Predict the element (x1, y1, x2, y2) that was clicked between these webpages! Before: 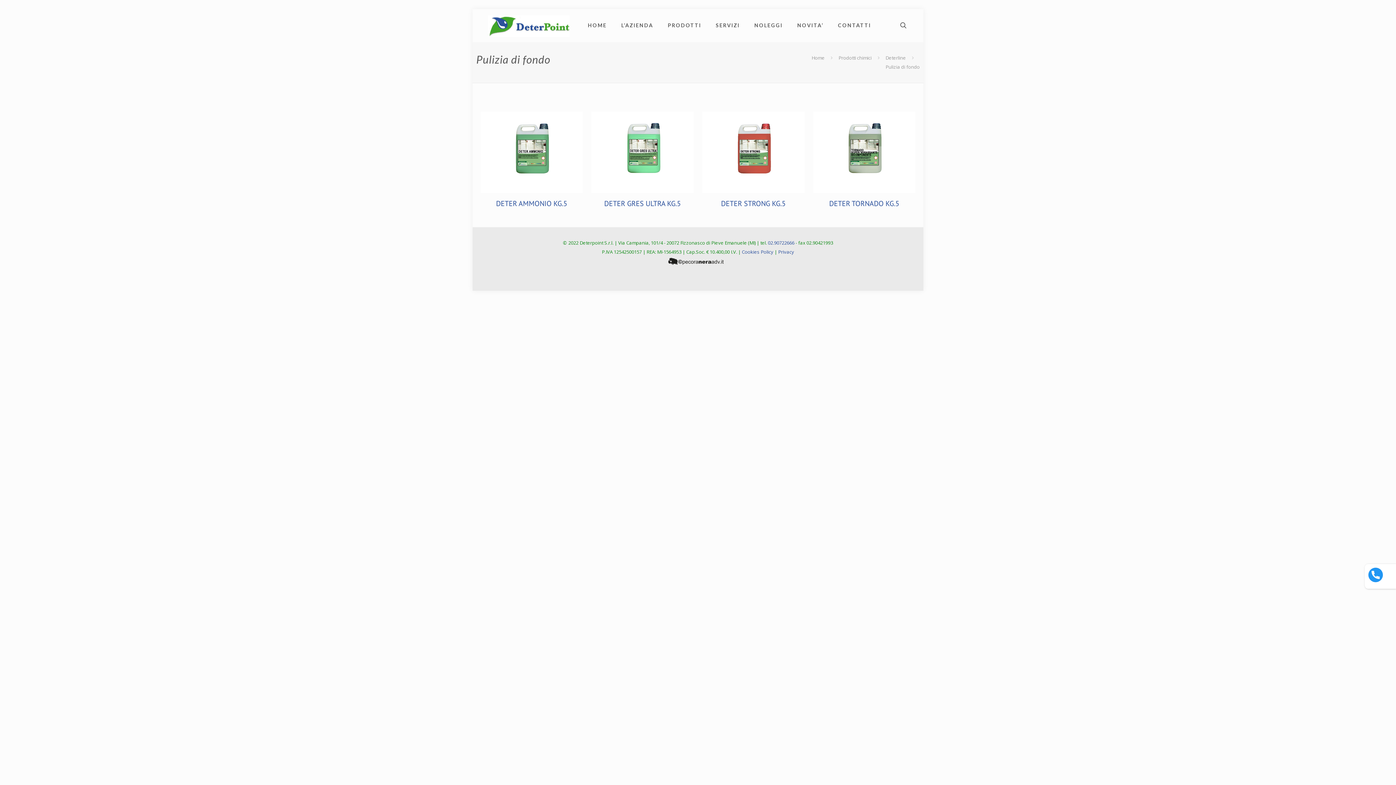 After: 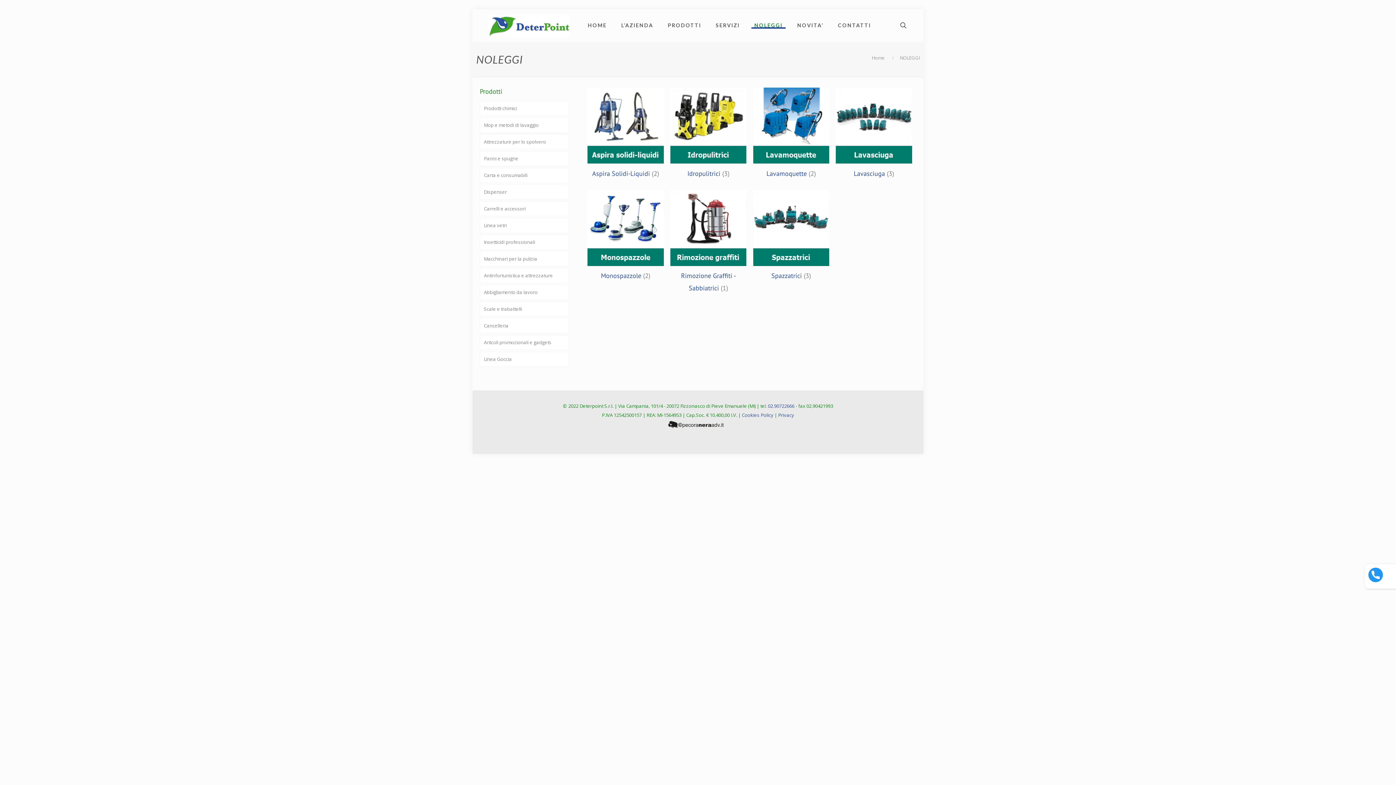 Action: label: NOLEGGI bbox: (747, 9, 790, 41)